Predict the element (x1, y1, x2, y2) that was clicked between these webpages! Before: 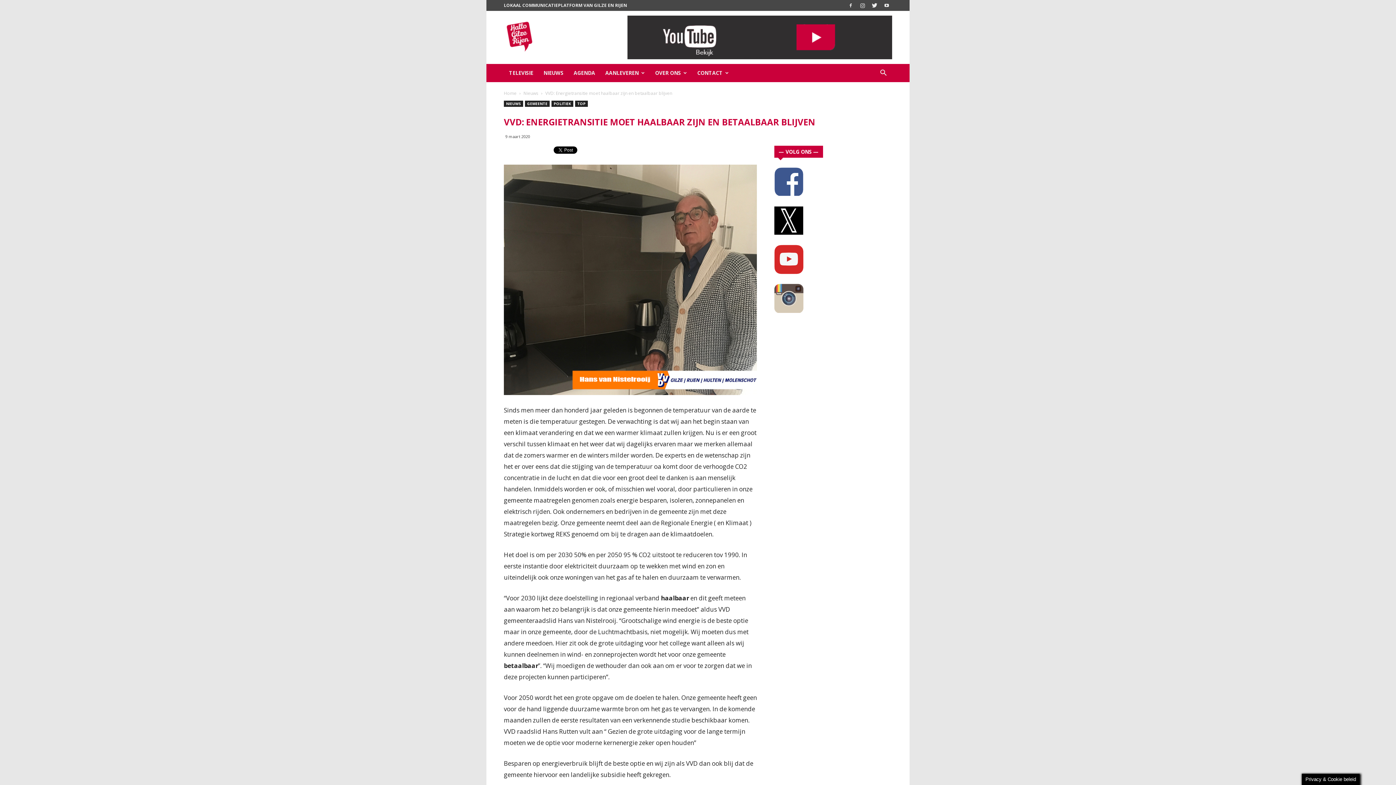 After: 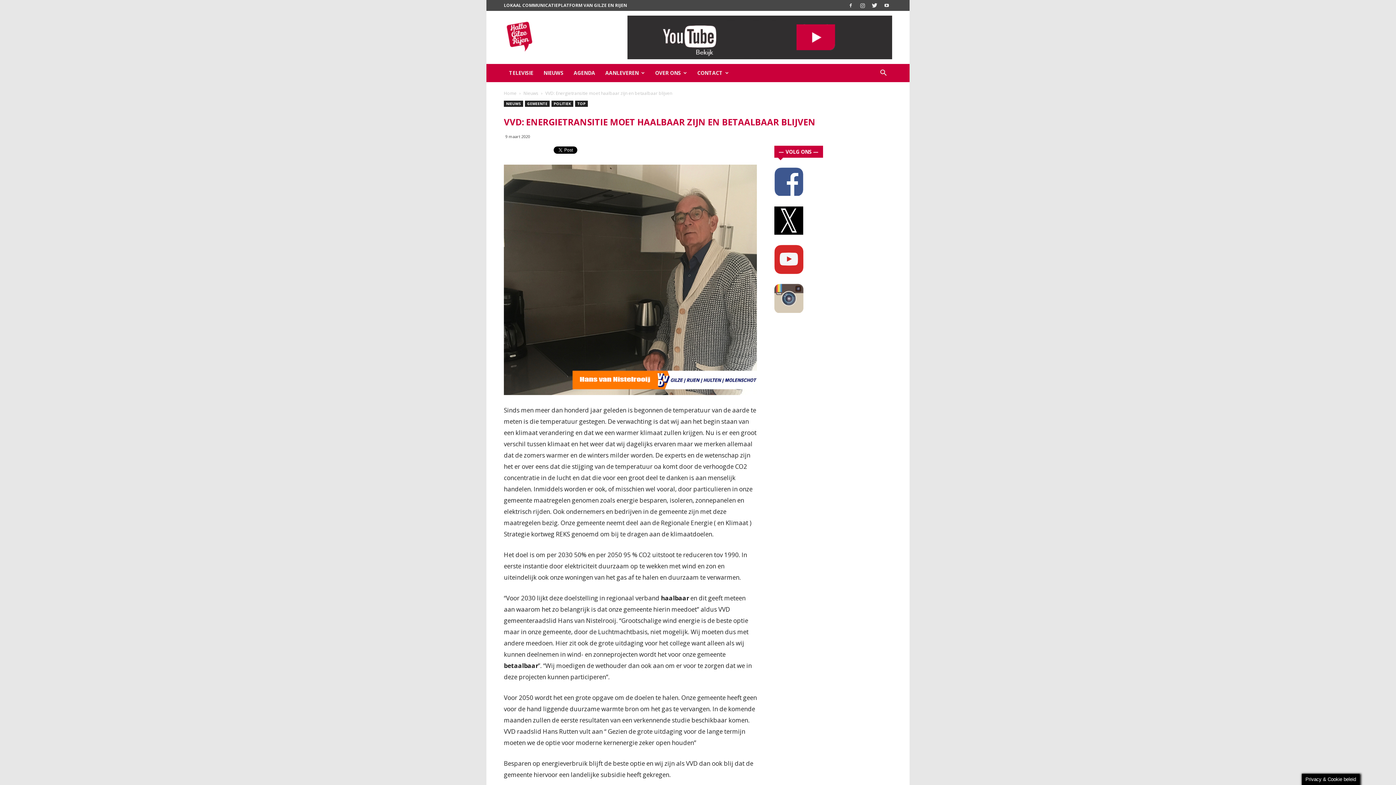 Action: bbox: (774, 308, 803, 314)